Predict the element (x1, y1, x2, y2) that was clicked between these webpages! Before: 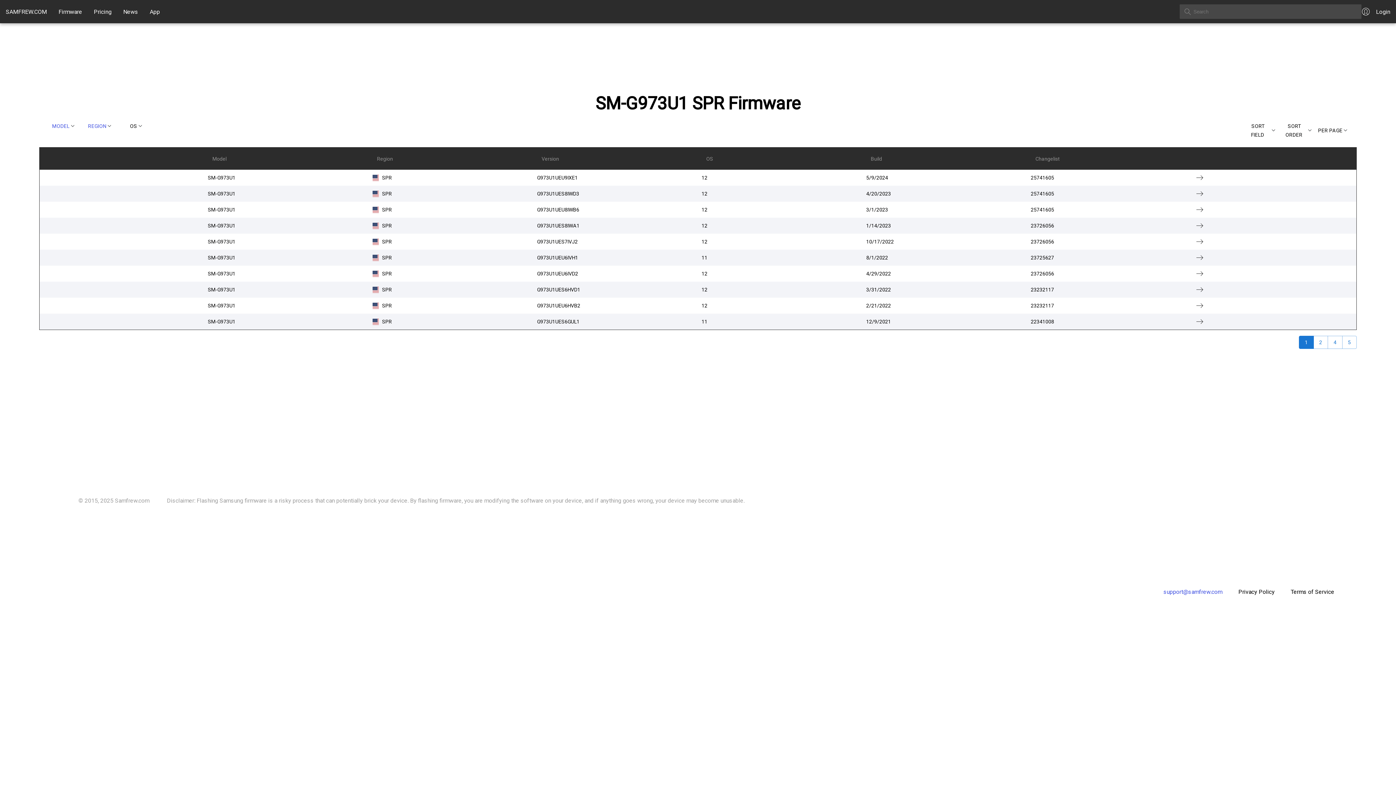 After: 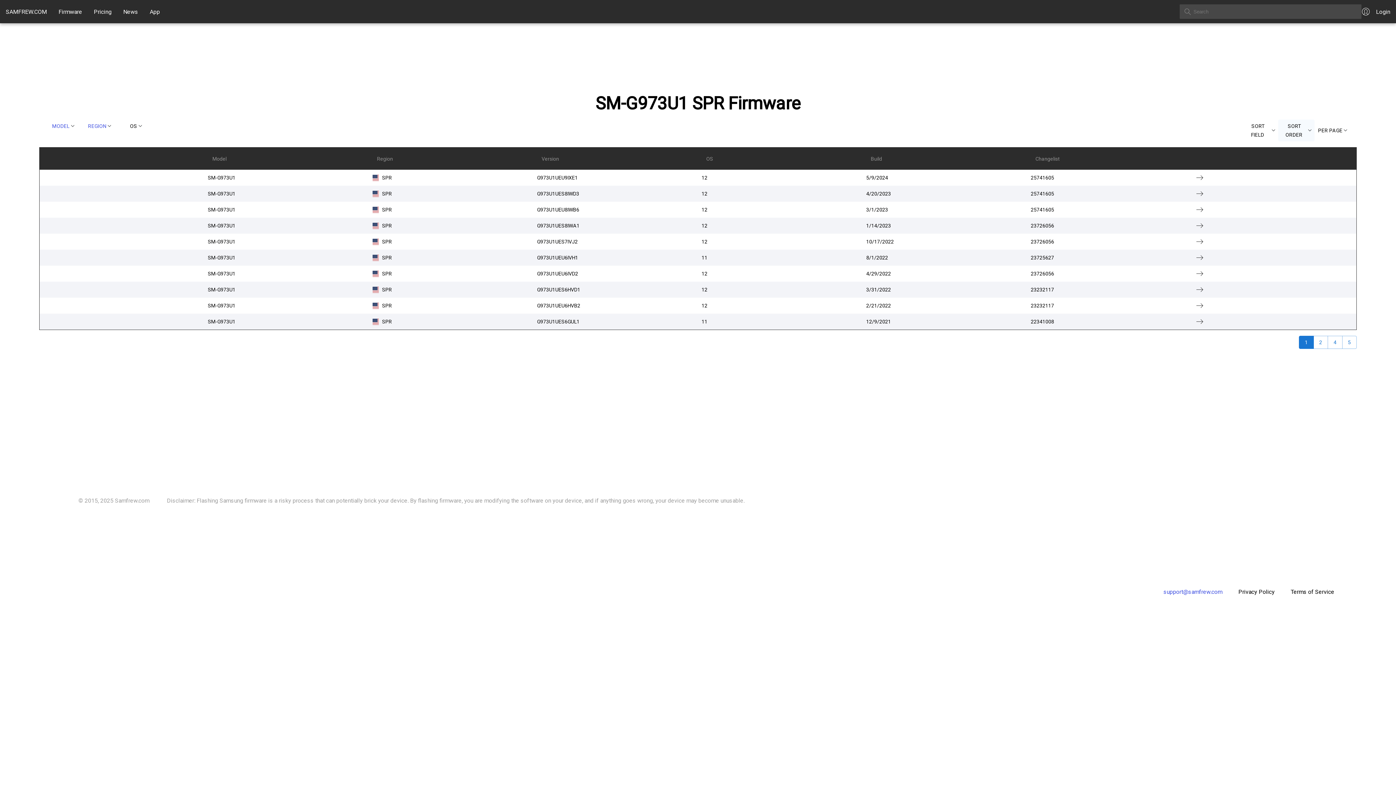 Action: bbox: (1278, 119, 1314, 141) label: SORT ORDER 